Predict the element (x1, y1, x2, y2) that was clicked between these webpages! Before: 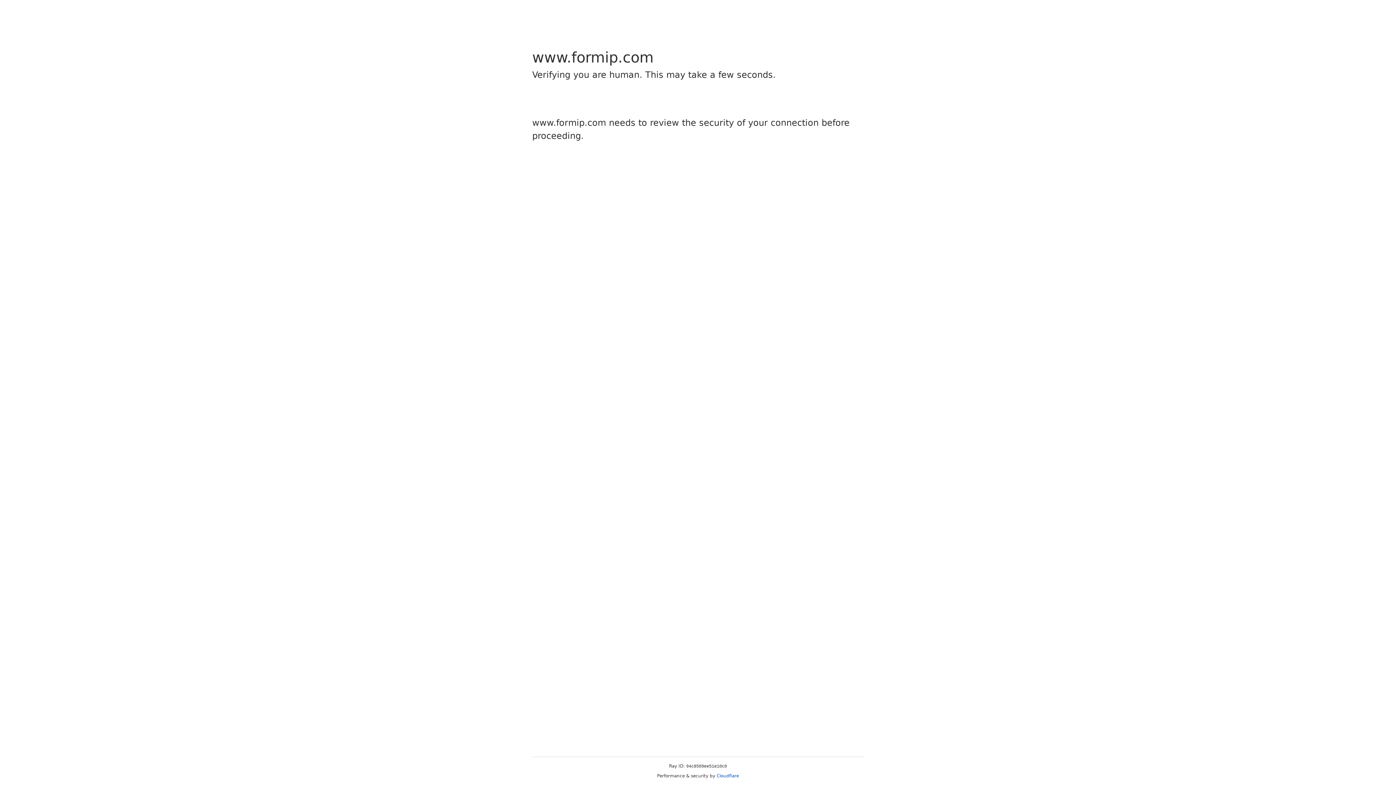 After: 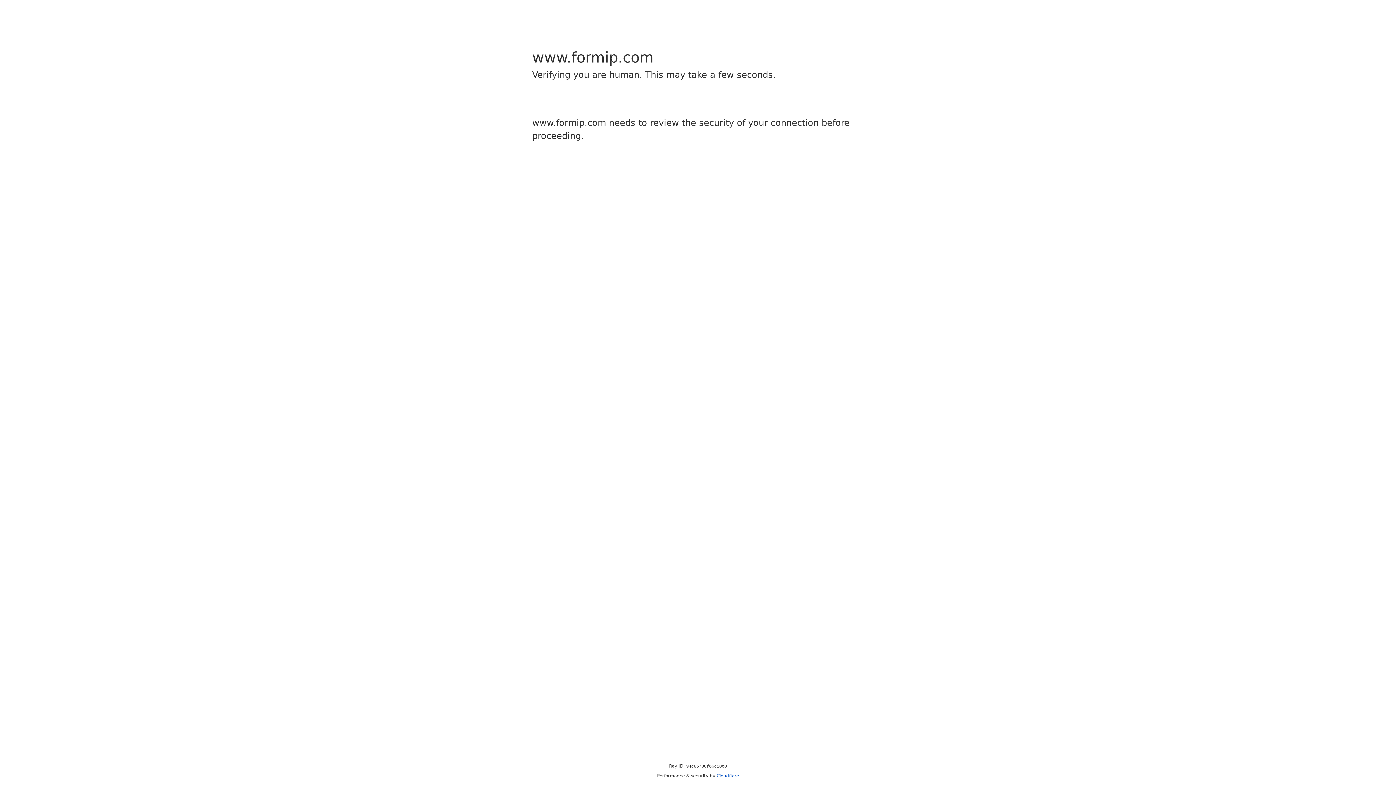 Action: bbox: (716, 773, 739, 778) label: Cloudflare